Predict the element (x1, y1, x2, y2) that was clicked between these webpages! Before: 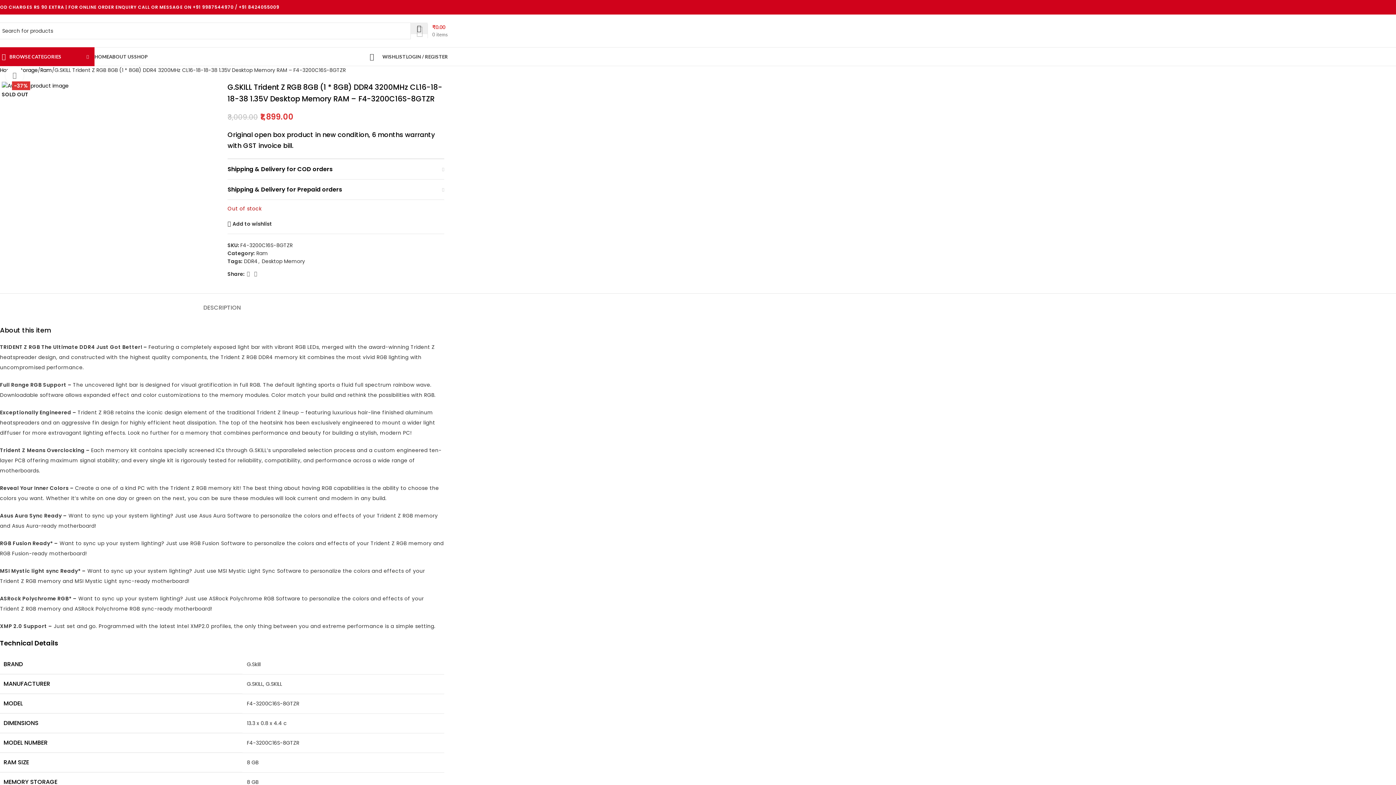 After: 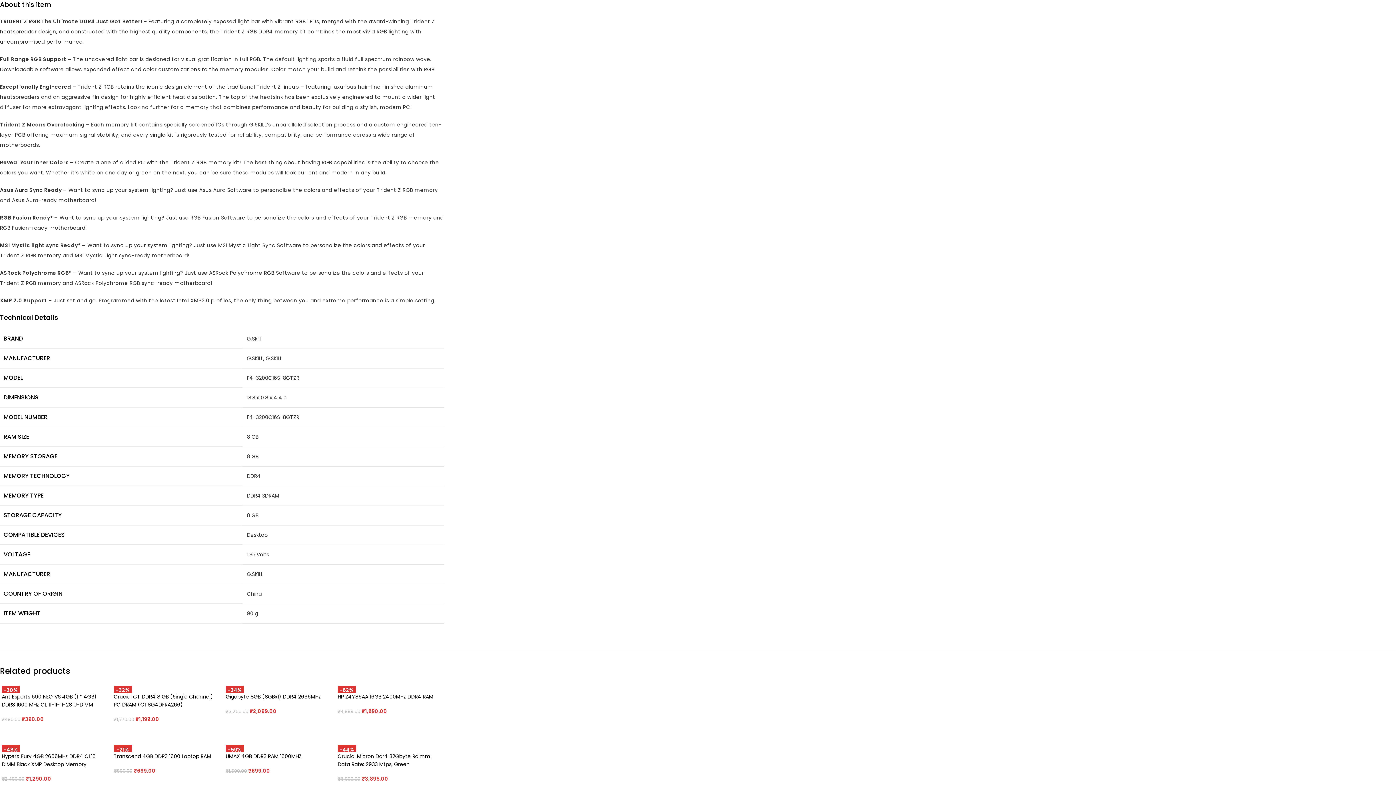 Action: bbox: (203, 293, 240, 314) label: DESCRIPTION